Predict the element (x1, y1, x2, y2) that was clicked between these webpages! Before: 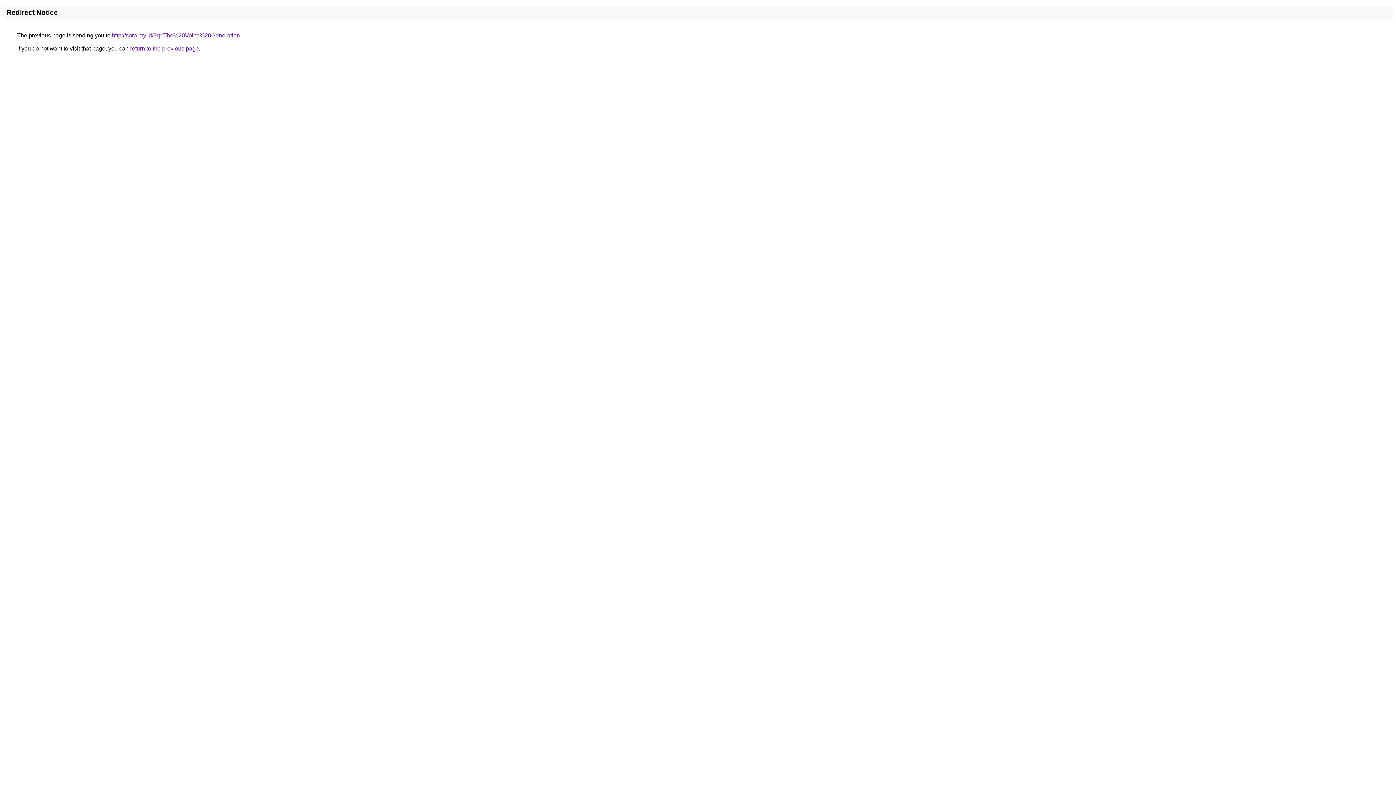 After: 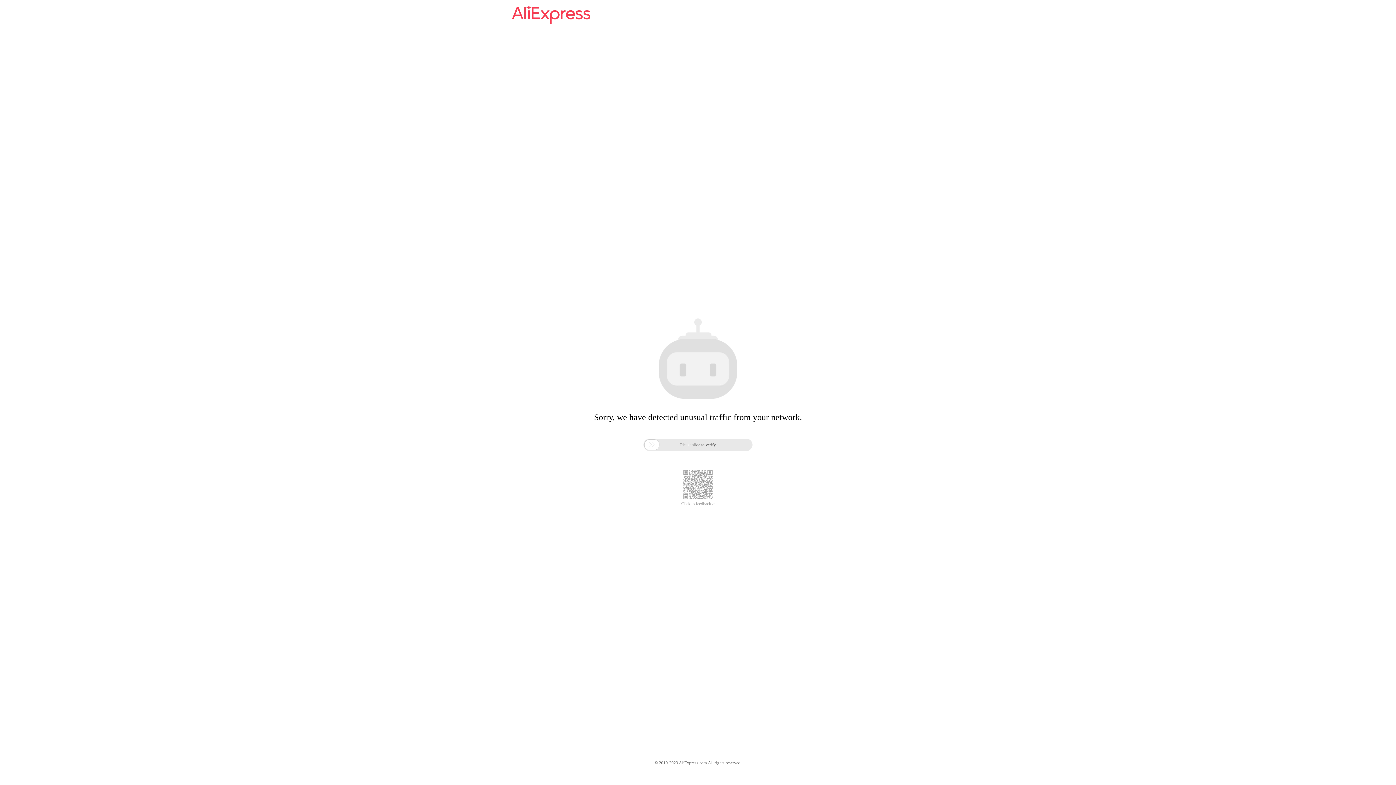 Action: label: http://sora.my.id/?q=The%20Voice%20Generation bbox: (112, 32, 240, 38)